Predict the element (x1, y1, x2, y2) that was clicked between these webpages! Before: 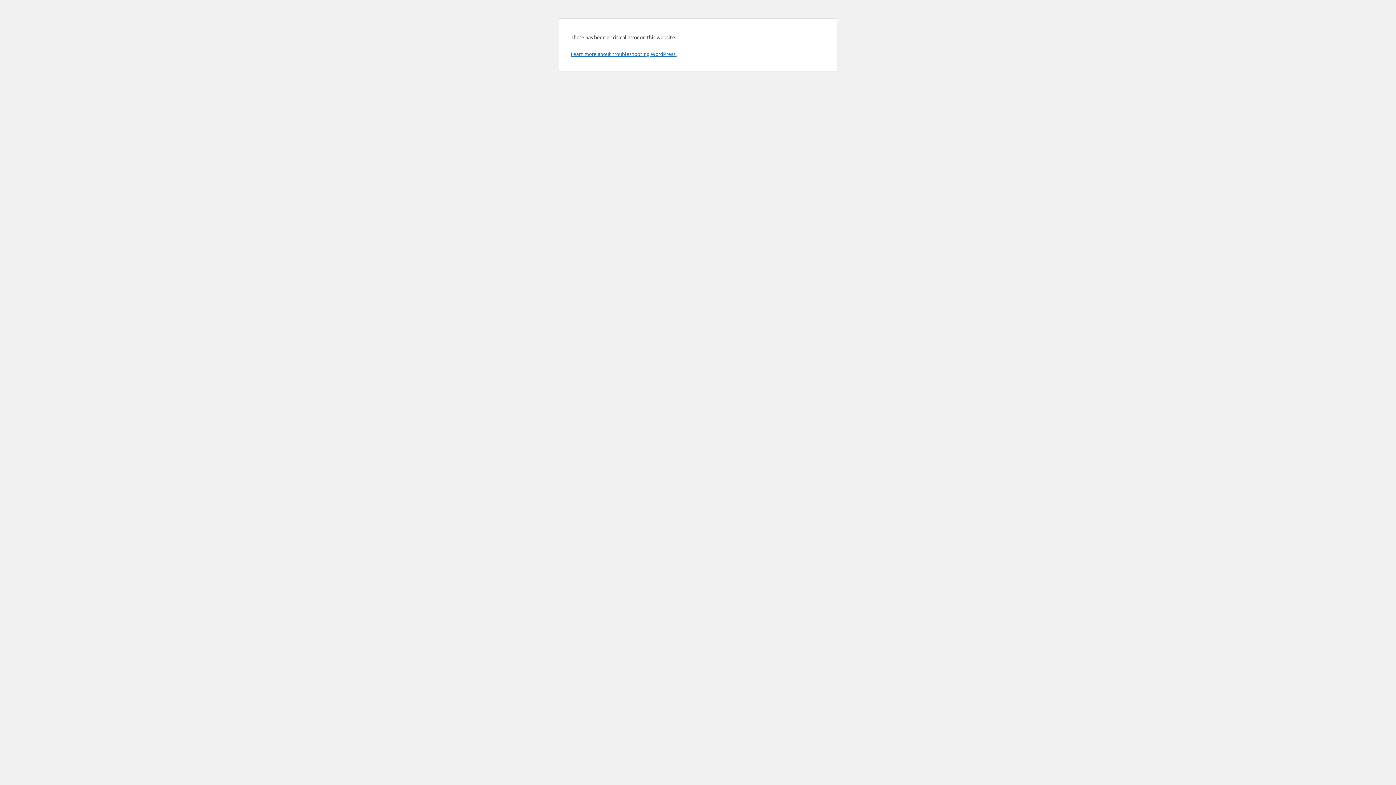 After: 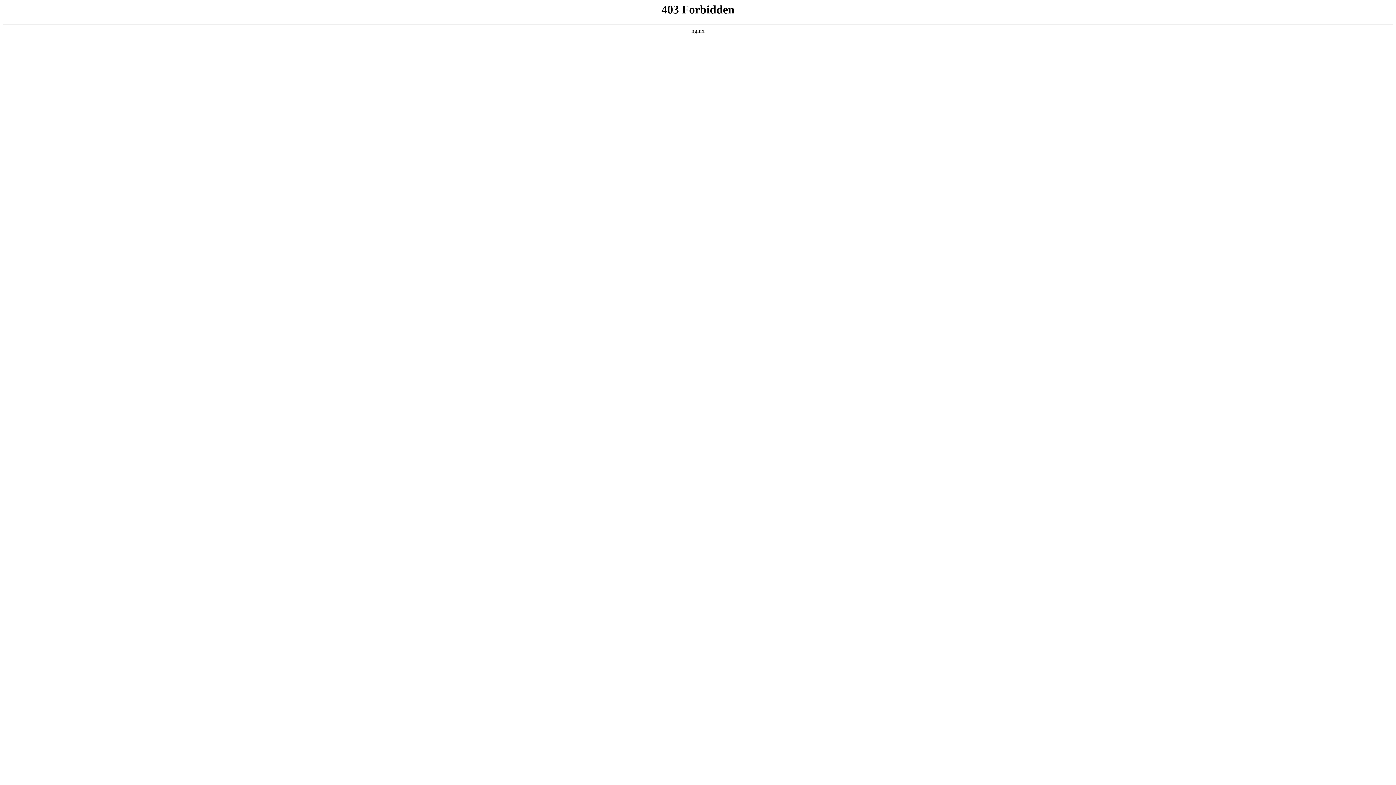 Action: label: Learn more about troubleshooting WordPress. bbox: (570, 50, 676, 57)